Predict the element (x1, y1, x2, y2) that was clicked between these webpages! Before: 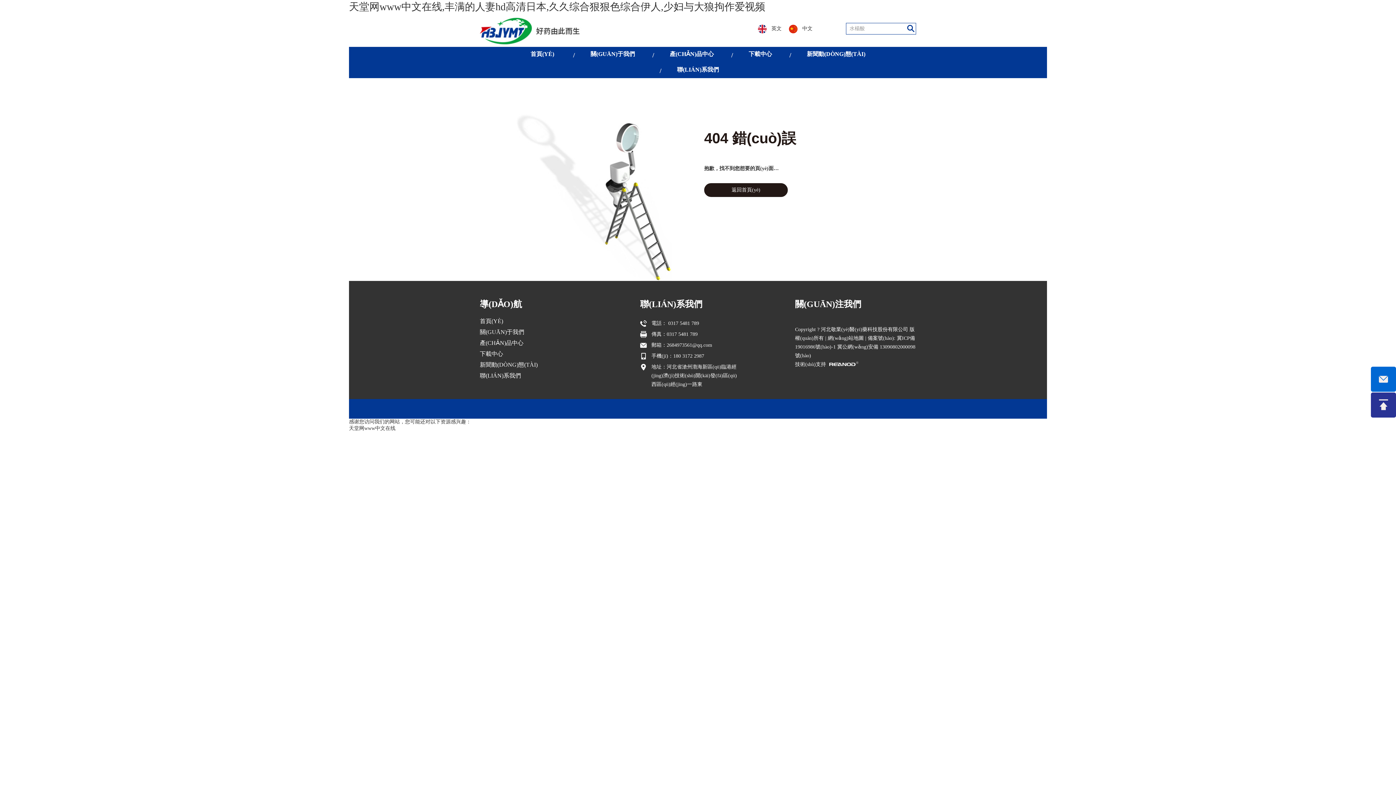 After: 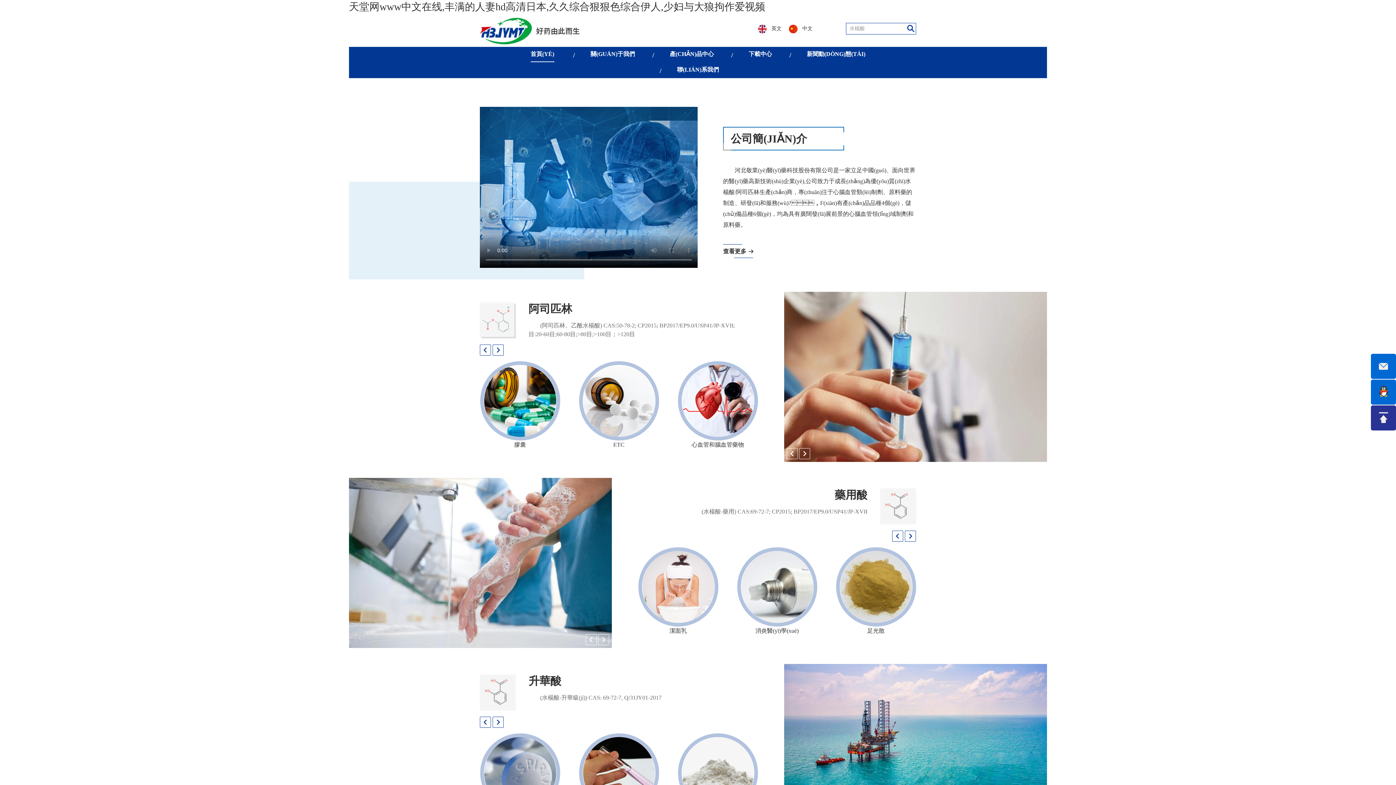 Action: bbox: (480, 318, 503, 324) label: 首頁(YÈ)